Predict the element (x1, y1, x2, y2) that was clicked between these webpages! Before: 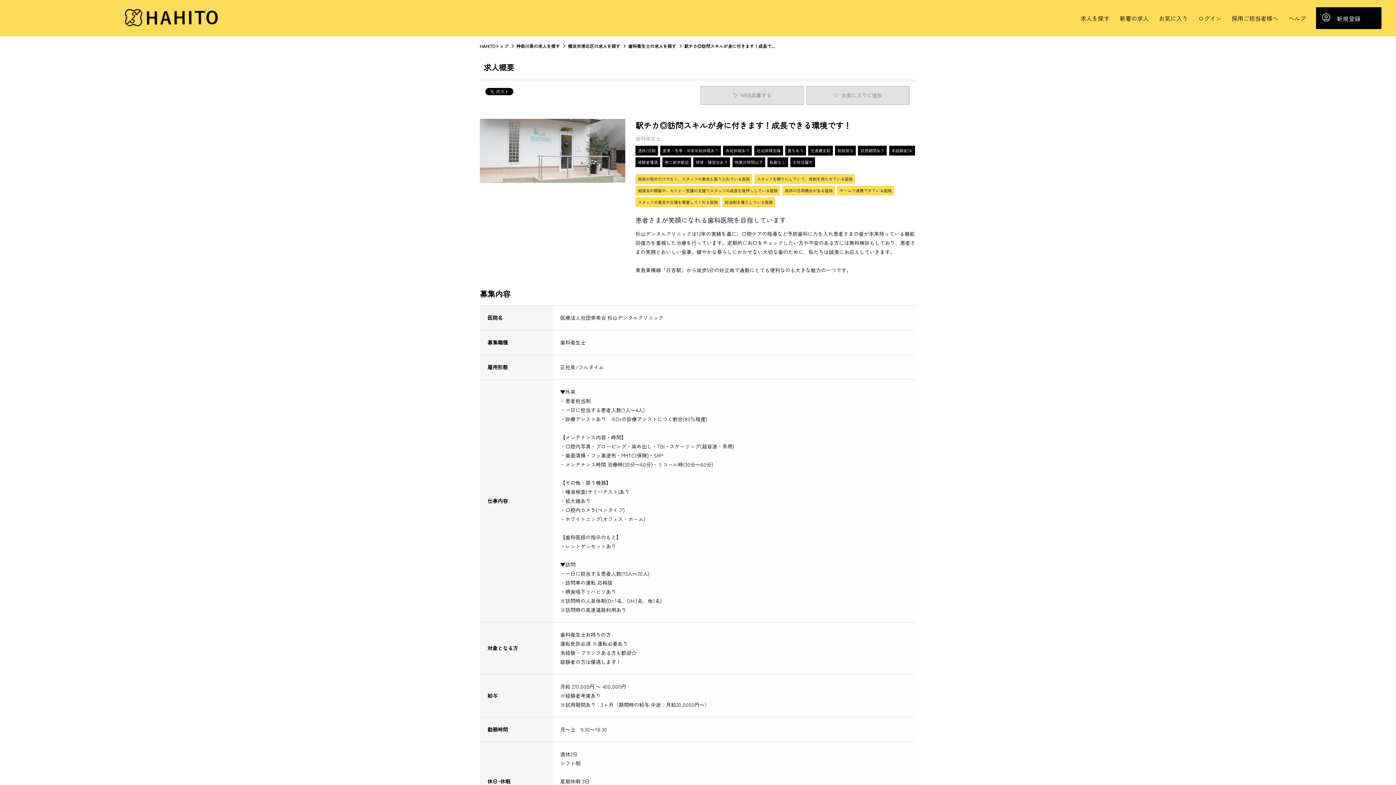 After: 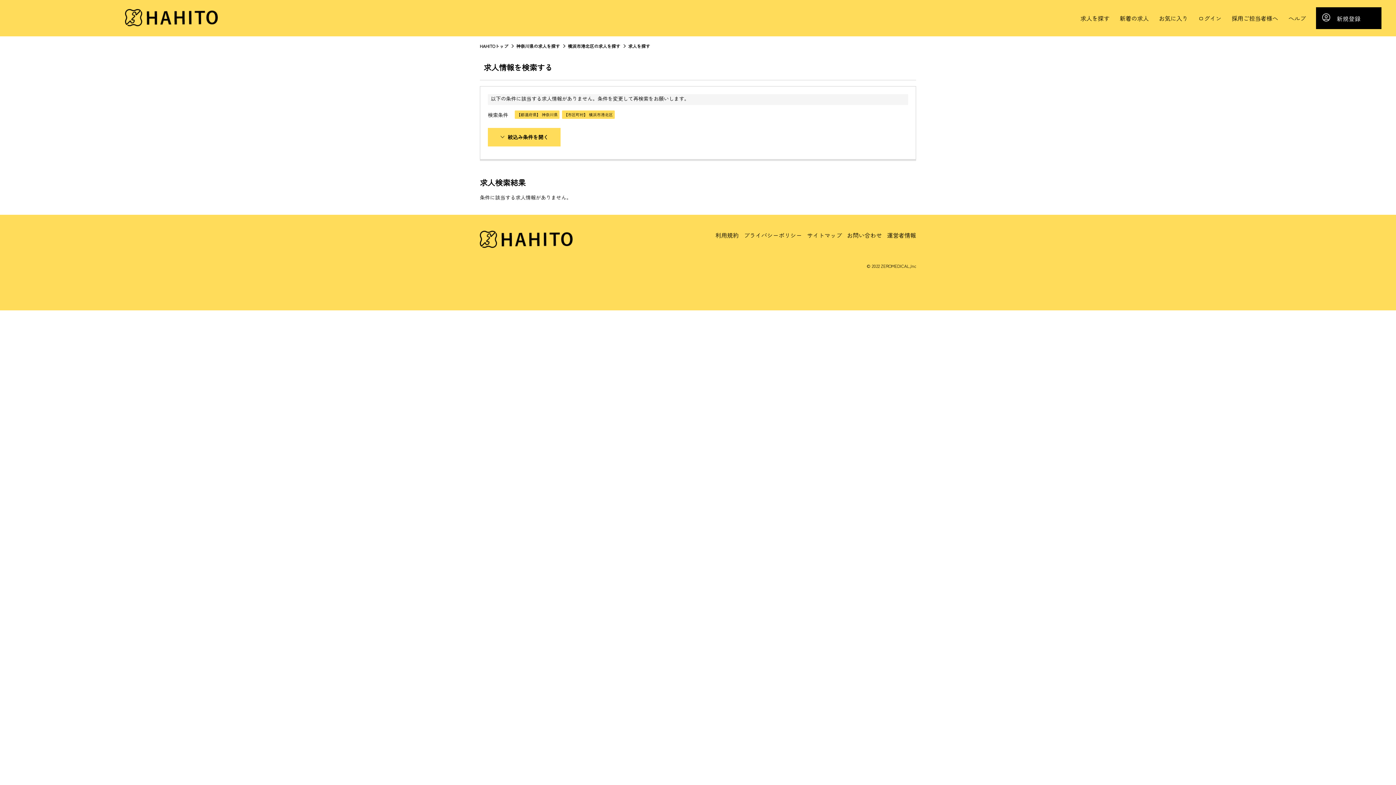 Action: label: 横浜市港北区の求人を探す bbox: (568, 42, 620, 49)